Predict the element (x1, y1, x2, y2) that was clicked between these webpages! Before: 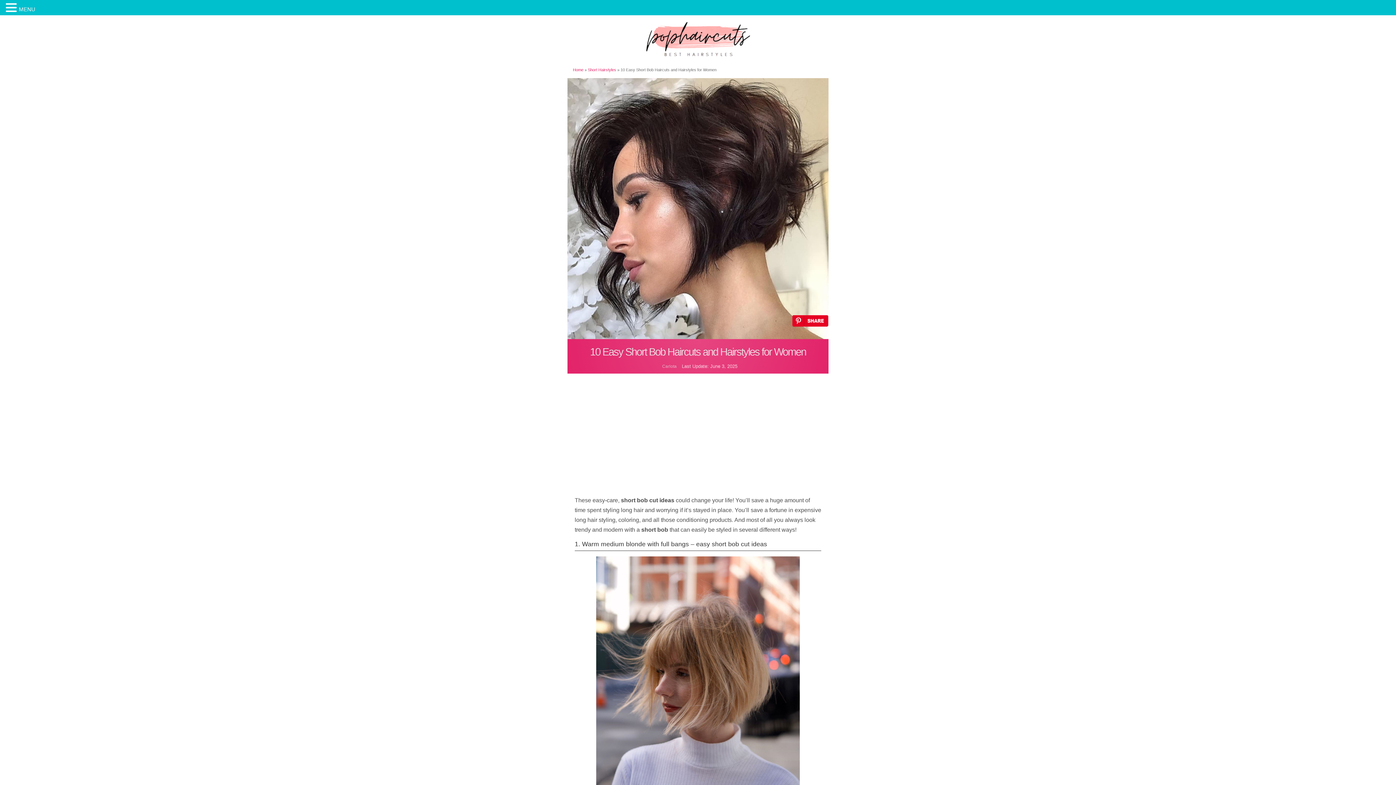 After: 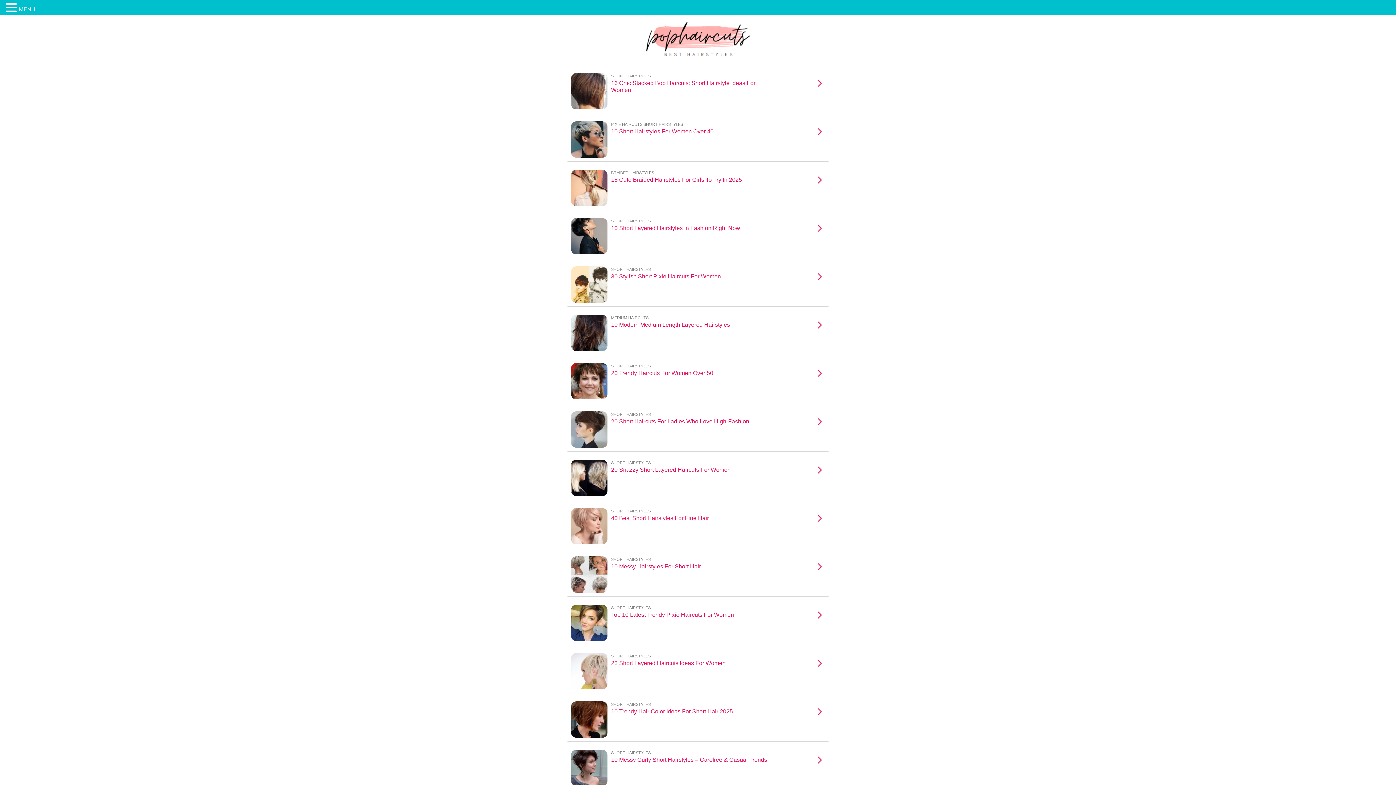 Action: bbox: (18, 2, 35, 15) label: MENU